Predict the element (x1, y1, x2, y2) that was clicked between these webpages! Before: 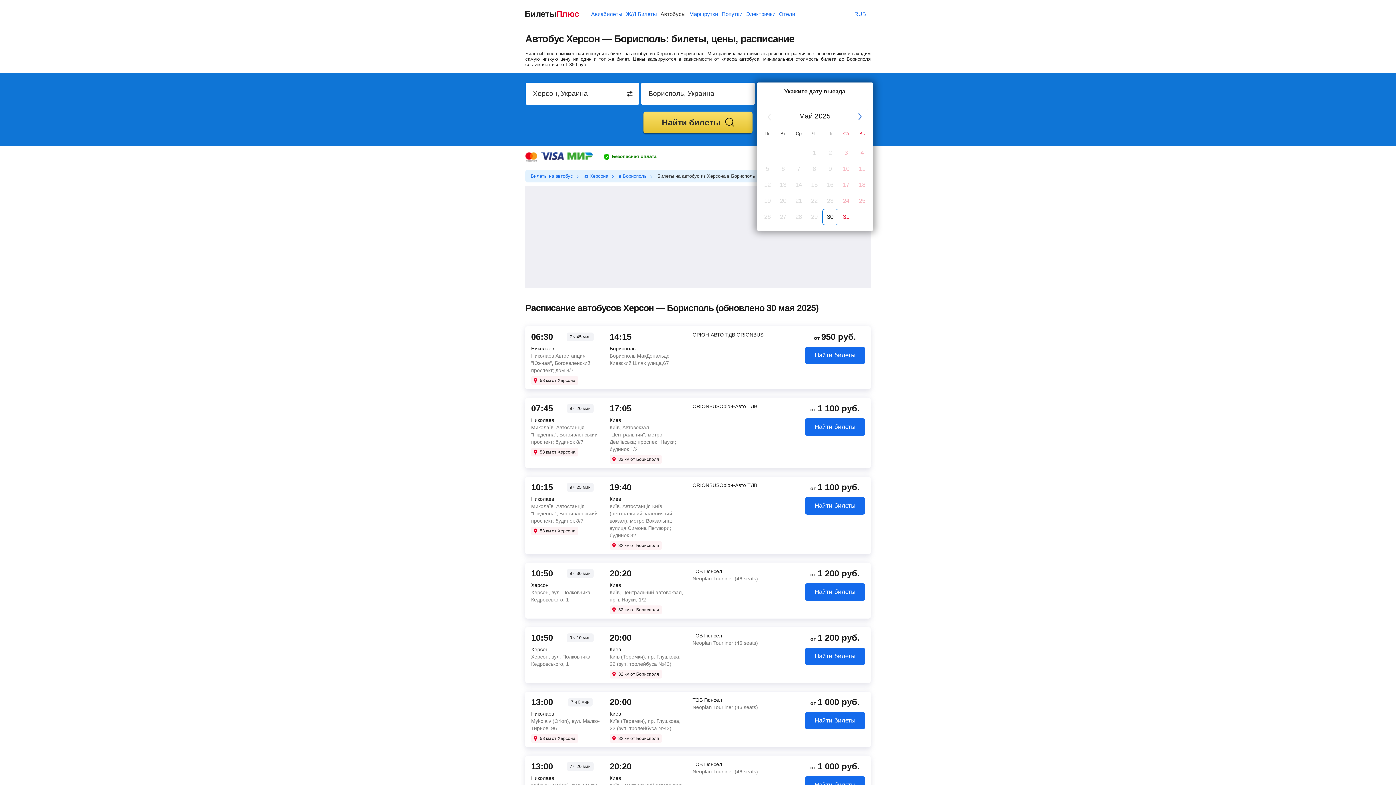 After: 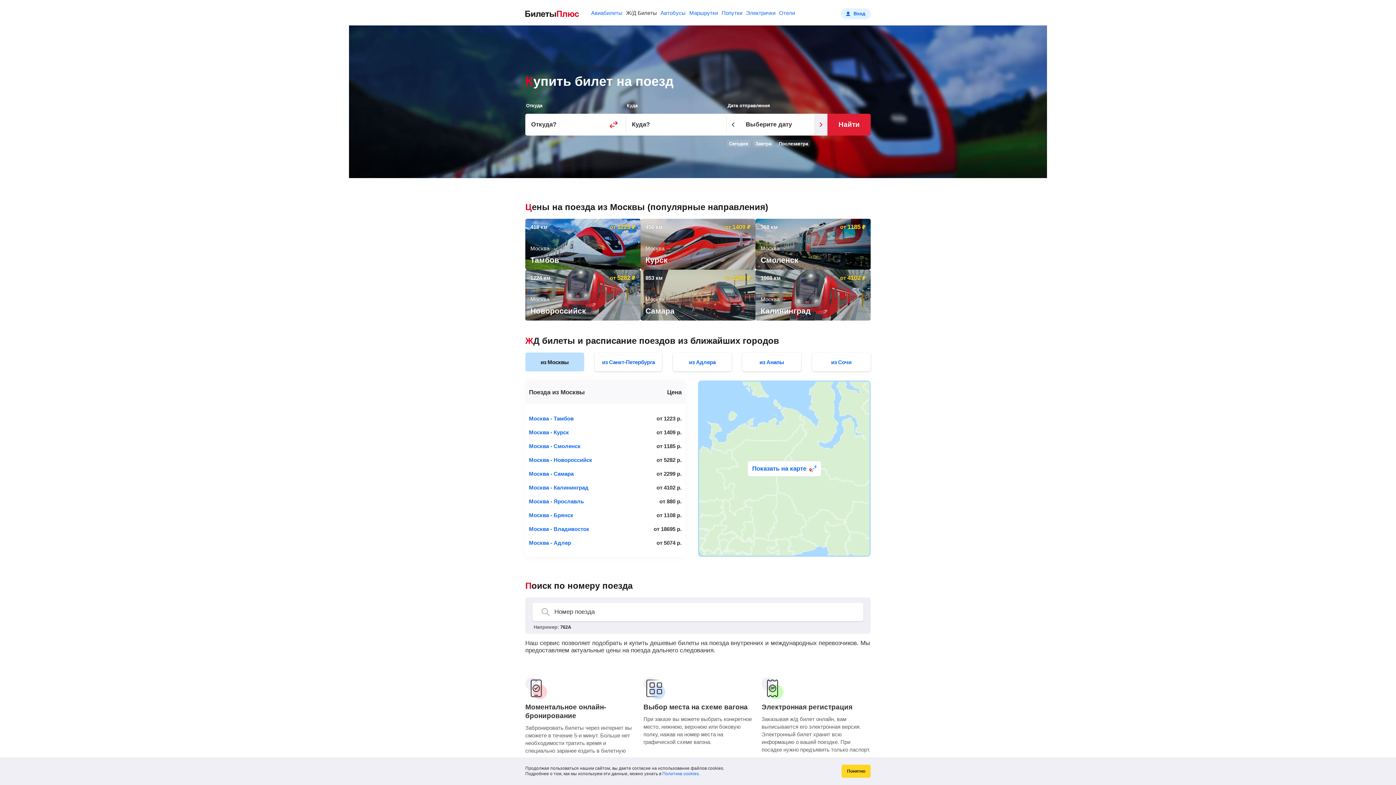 Action: label: Ж/Д Билеты bbox: (626, 10, 657, 16)